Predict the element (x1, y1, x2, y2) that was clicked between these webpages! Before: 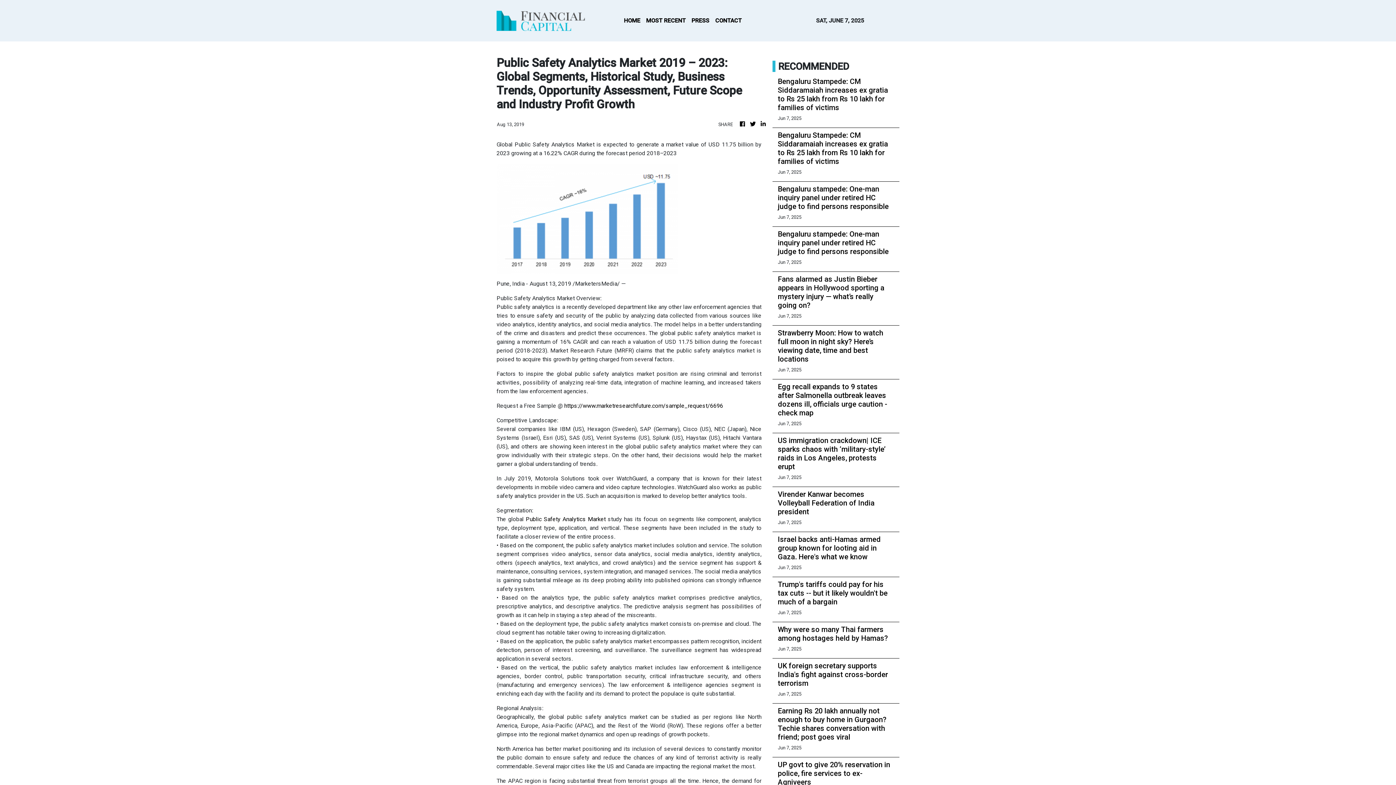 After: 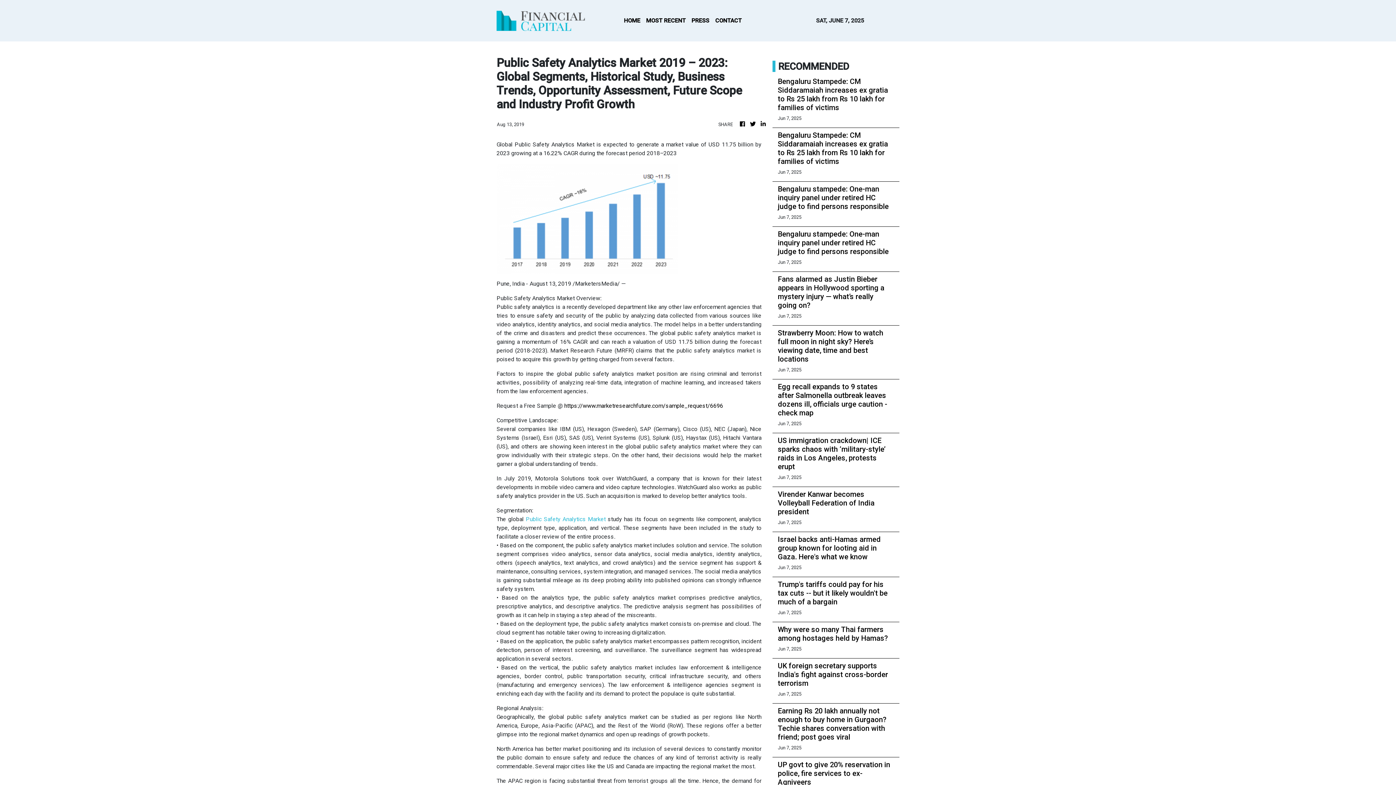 Action: label: Public Safety Analytics Market bbox: (525, 516, 605, 522)